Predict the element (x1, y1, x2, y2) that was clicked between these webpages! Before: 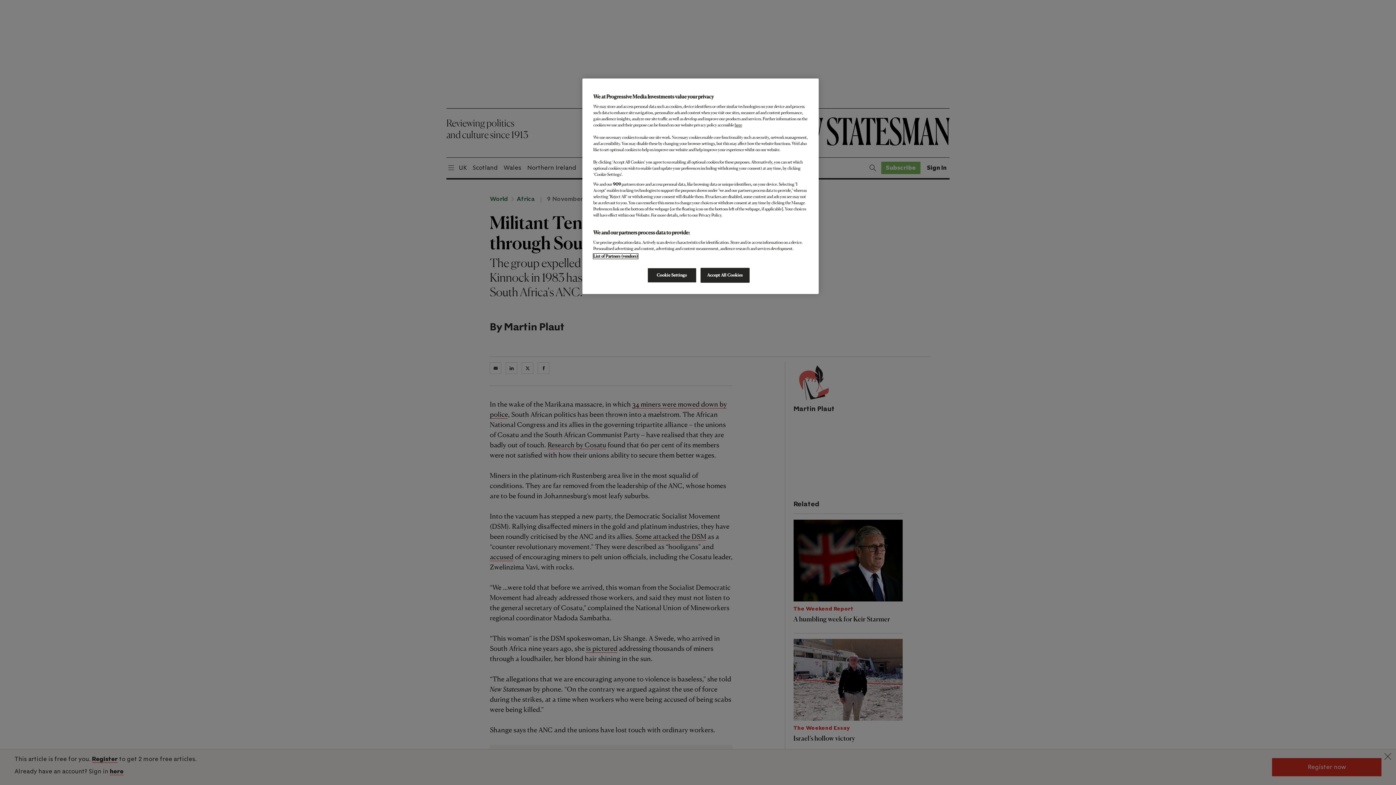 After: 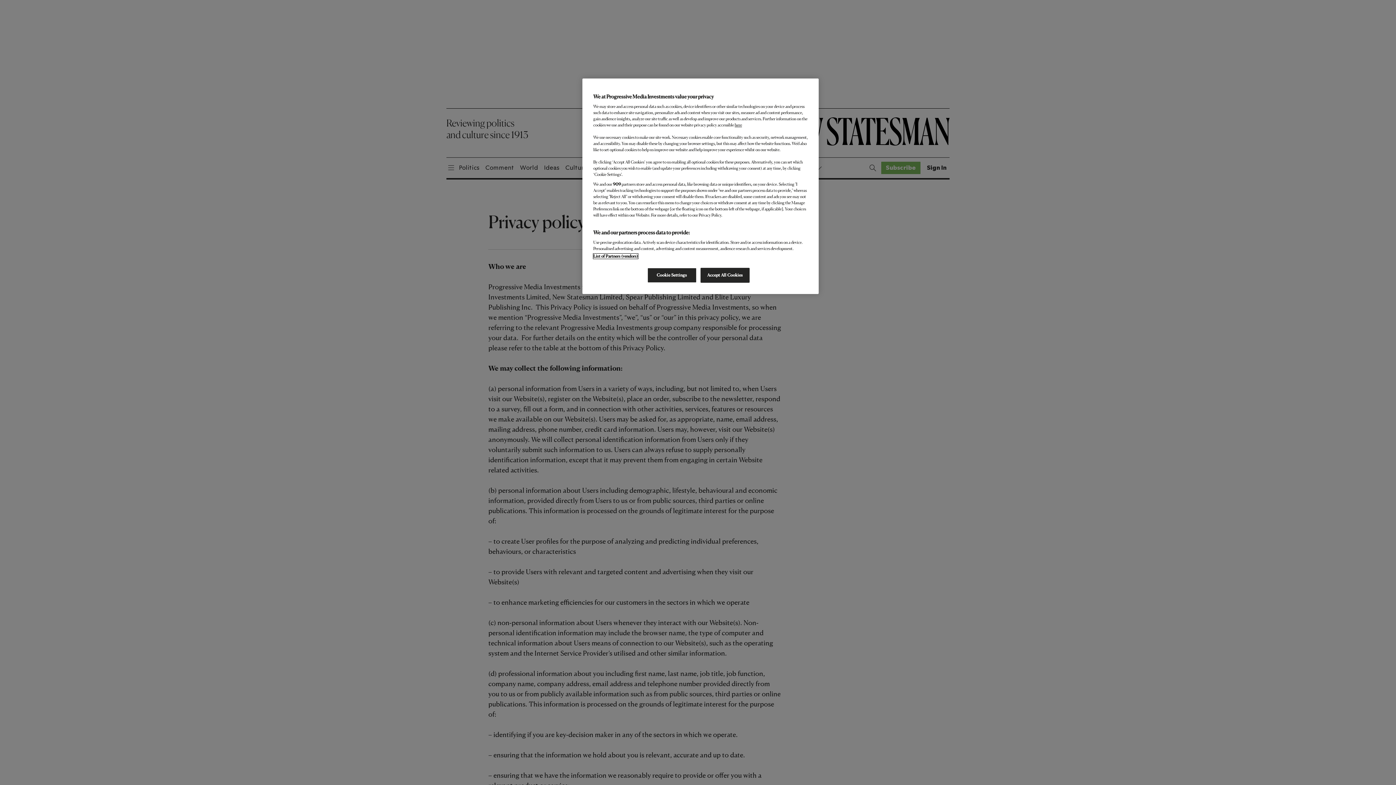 Action: bbox: (734, 122, 742, 127) label: here